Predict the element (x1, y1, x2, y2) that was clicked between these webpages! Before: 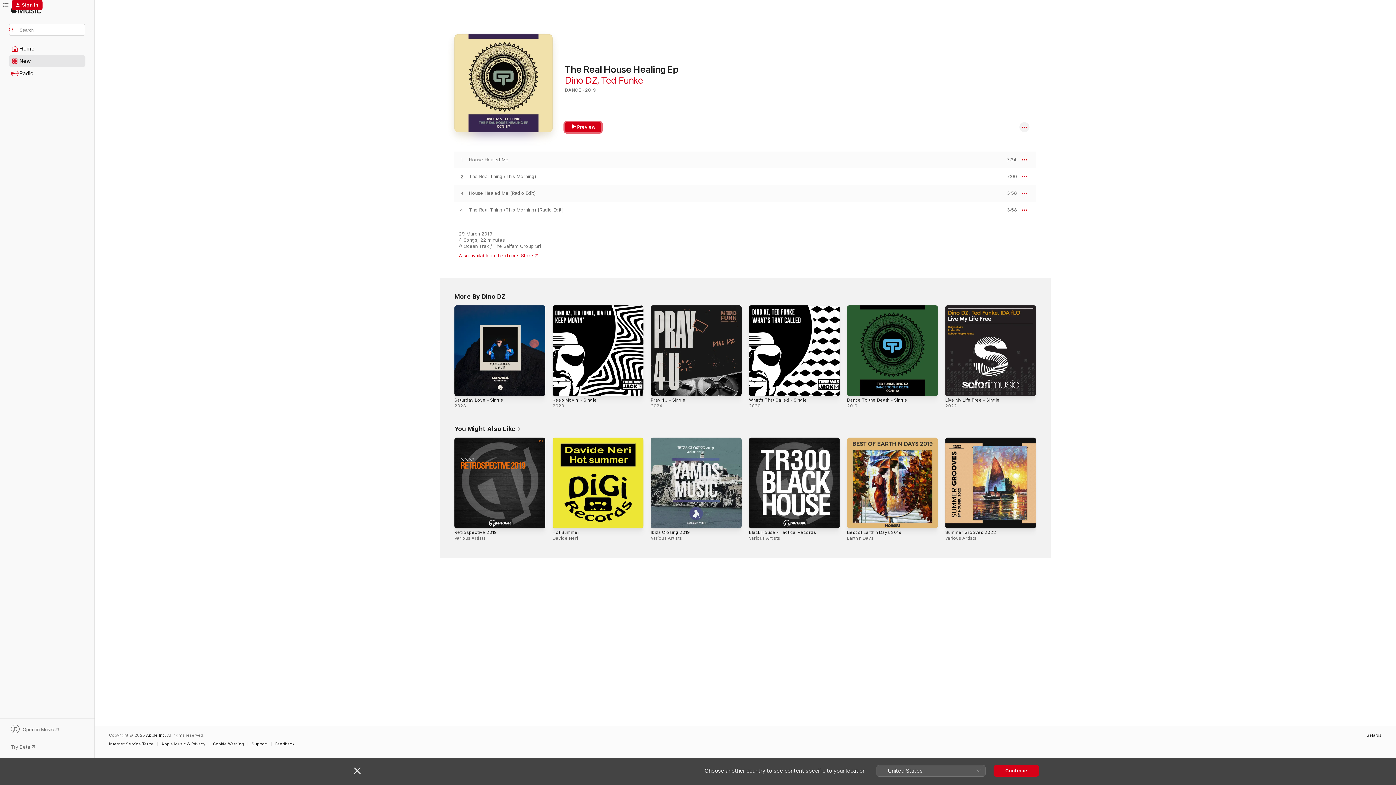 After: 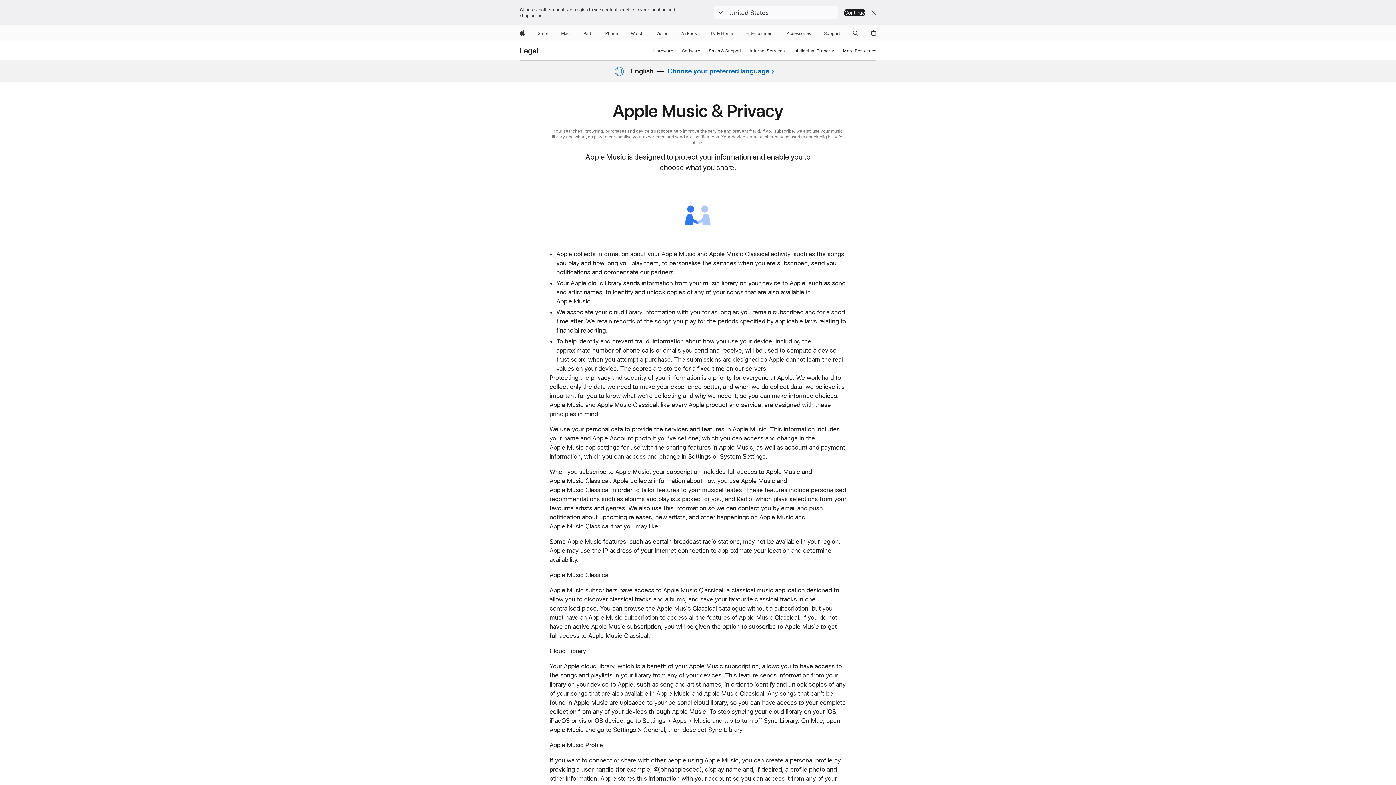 Action: label: Apple Music & Privacy bbox: (161, 742, 209, 746)